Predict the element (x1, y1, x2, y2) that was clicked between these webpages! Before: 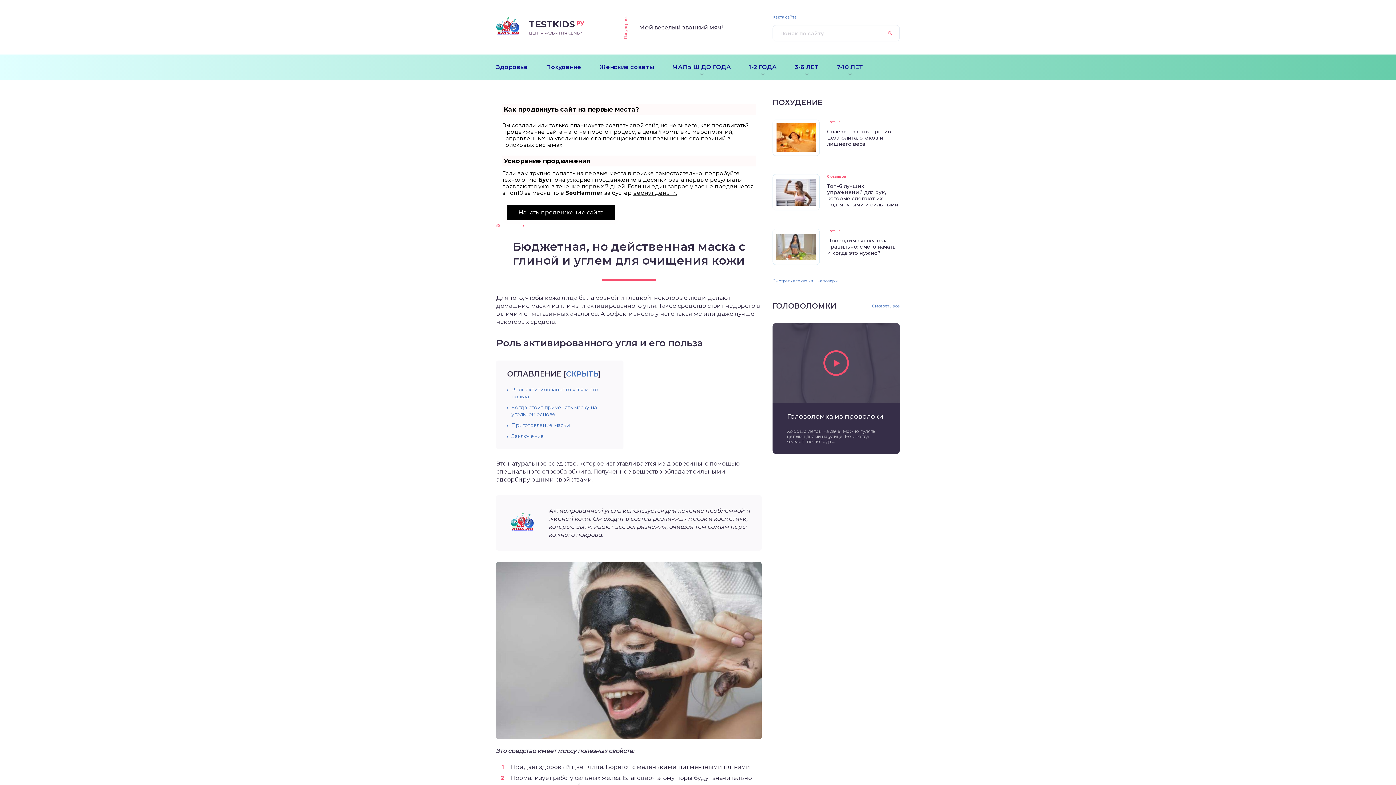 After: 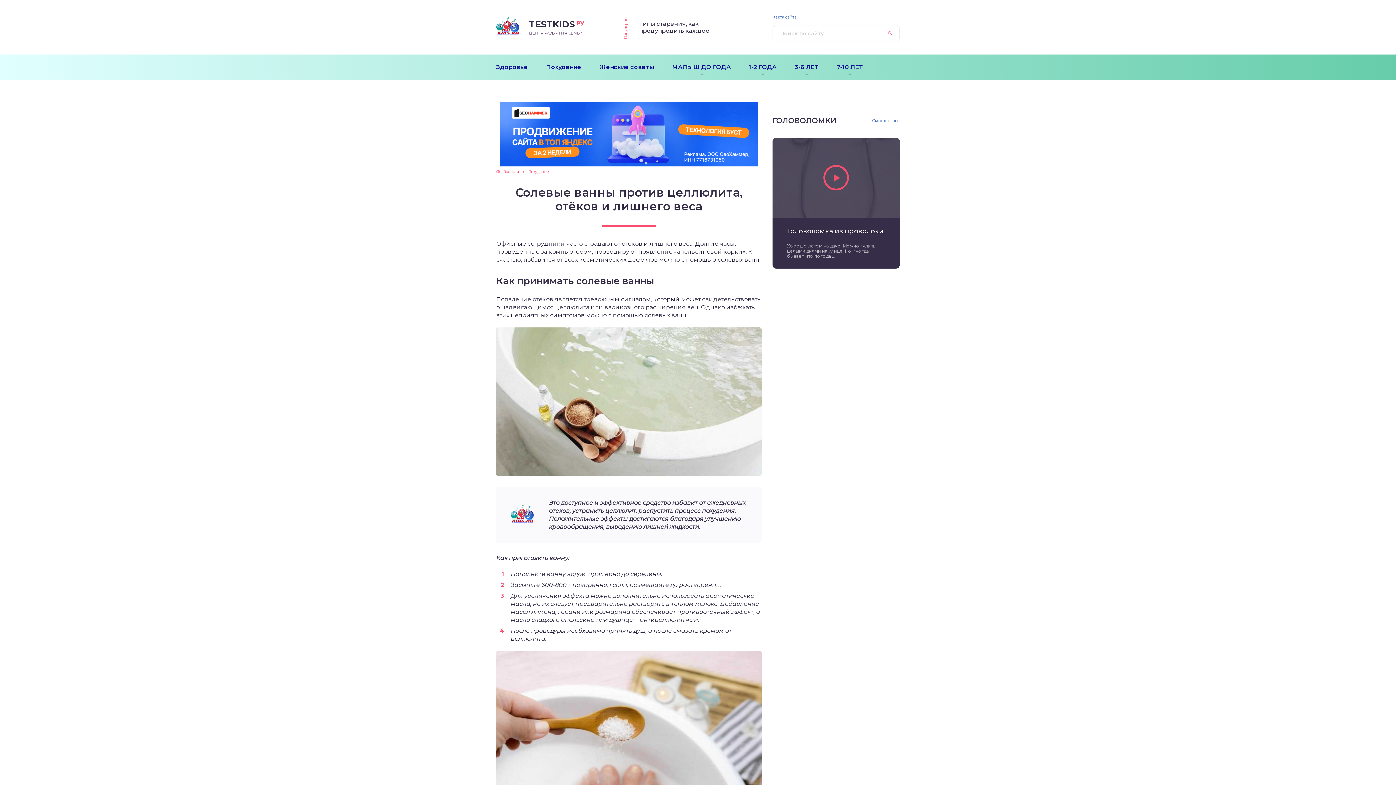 Action: label: Солевые ванны против целлюлита, отёков и лишнего веса bbox: (827, 128, 891, 147)